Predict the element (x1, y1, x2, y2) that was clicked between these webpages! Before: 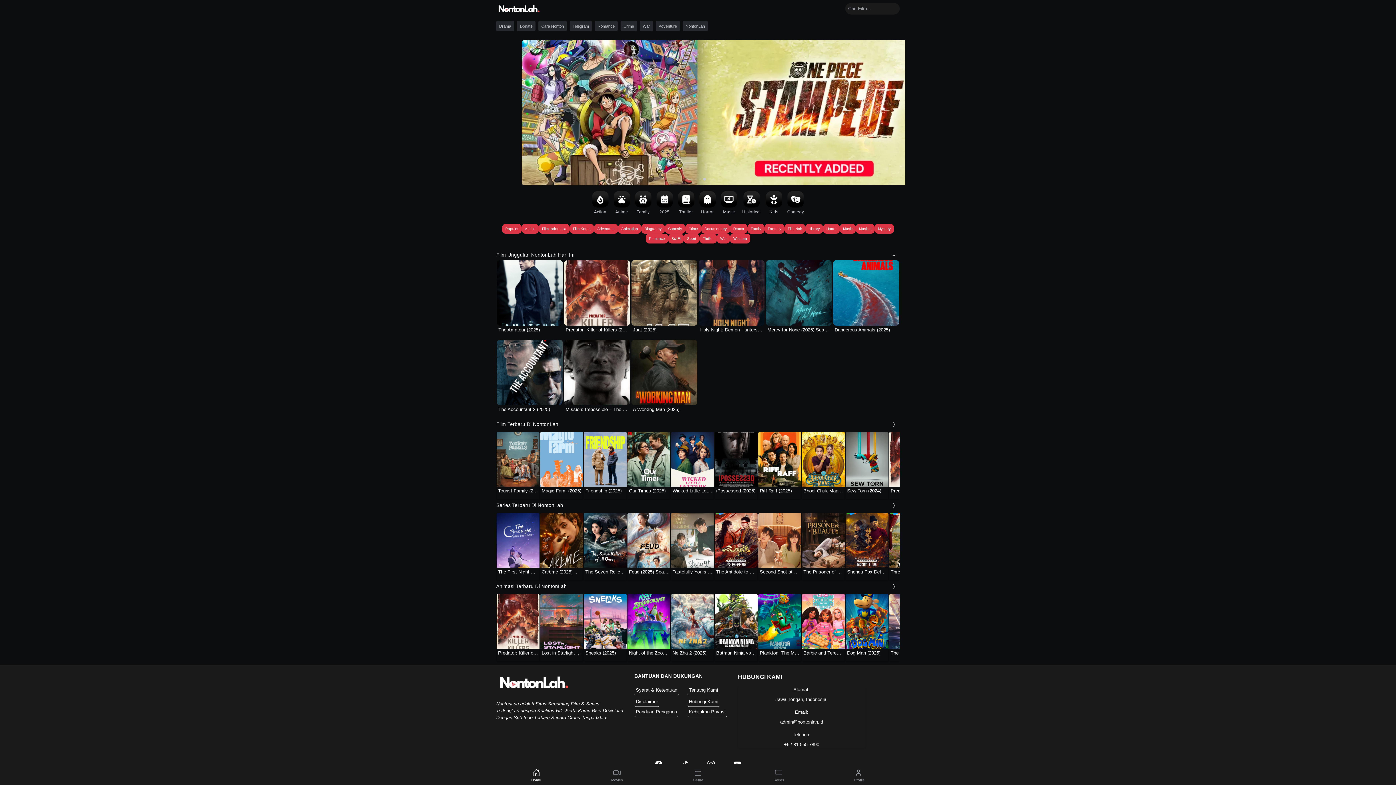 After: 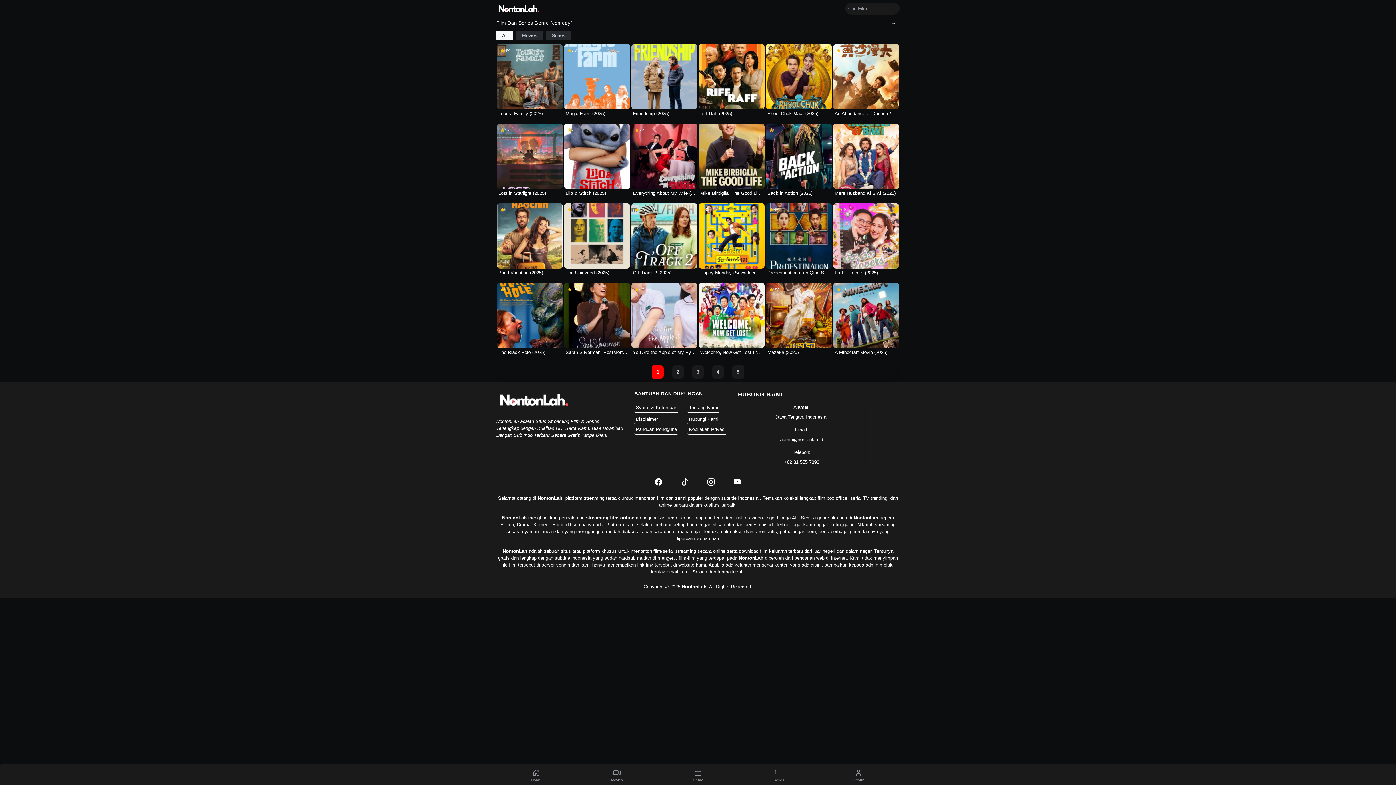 Action: bbox: (665, 224, 685, 233) label: Comedy